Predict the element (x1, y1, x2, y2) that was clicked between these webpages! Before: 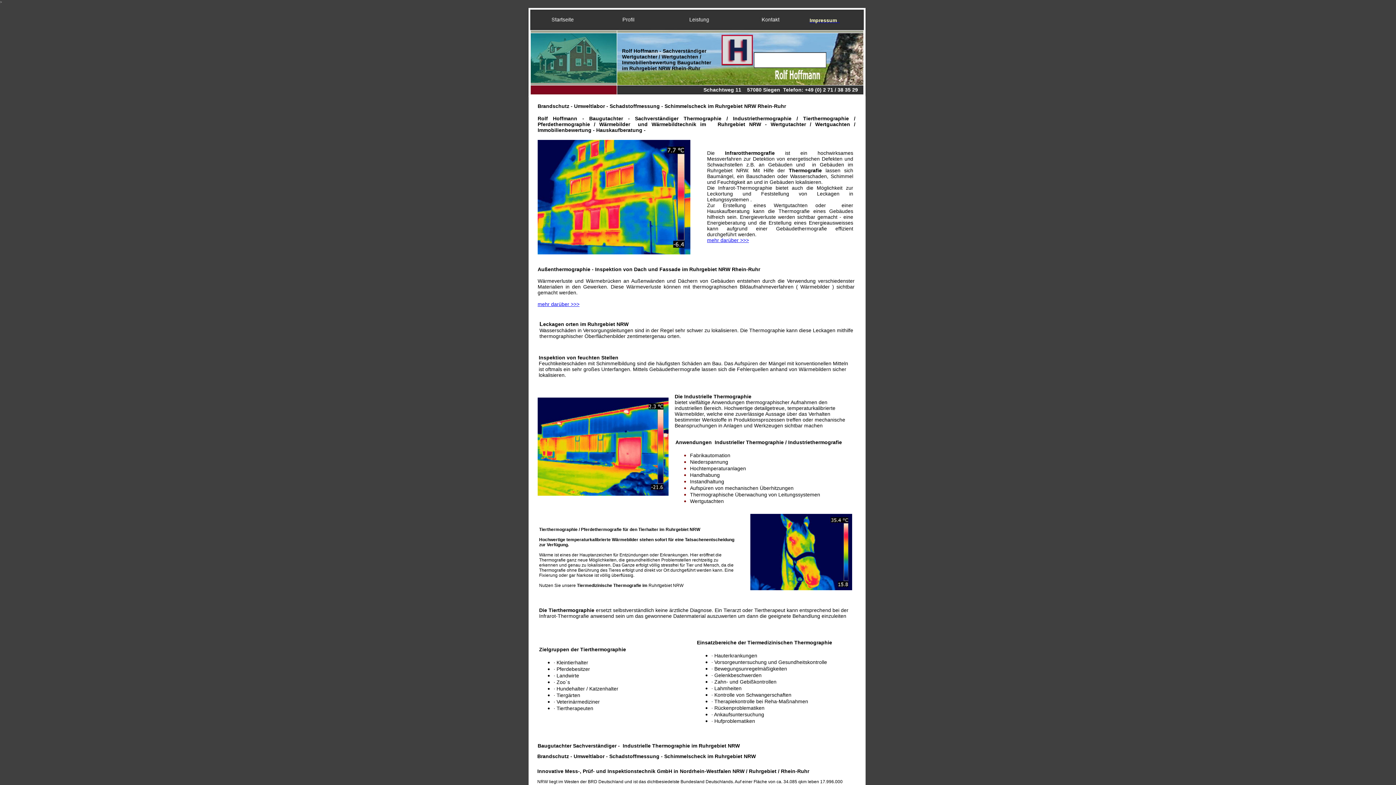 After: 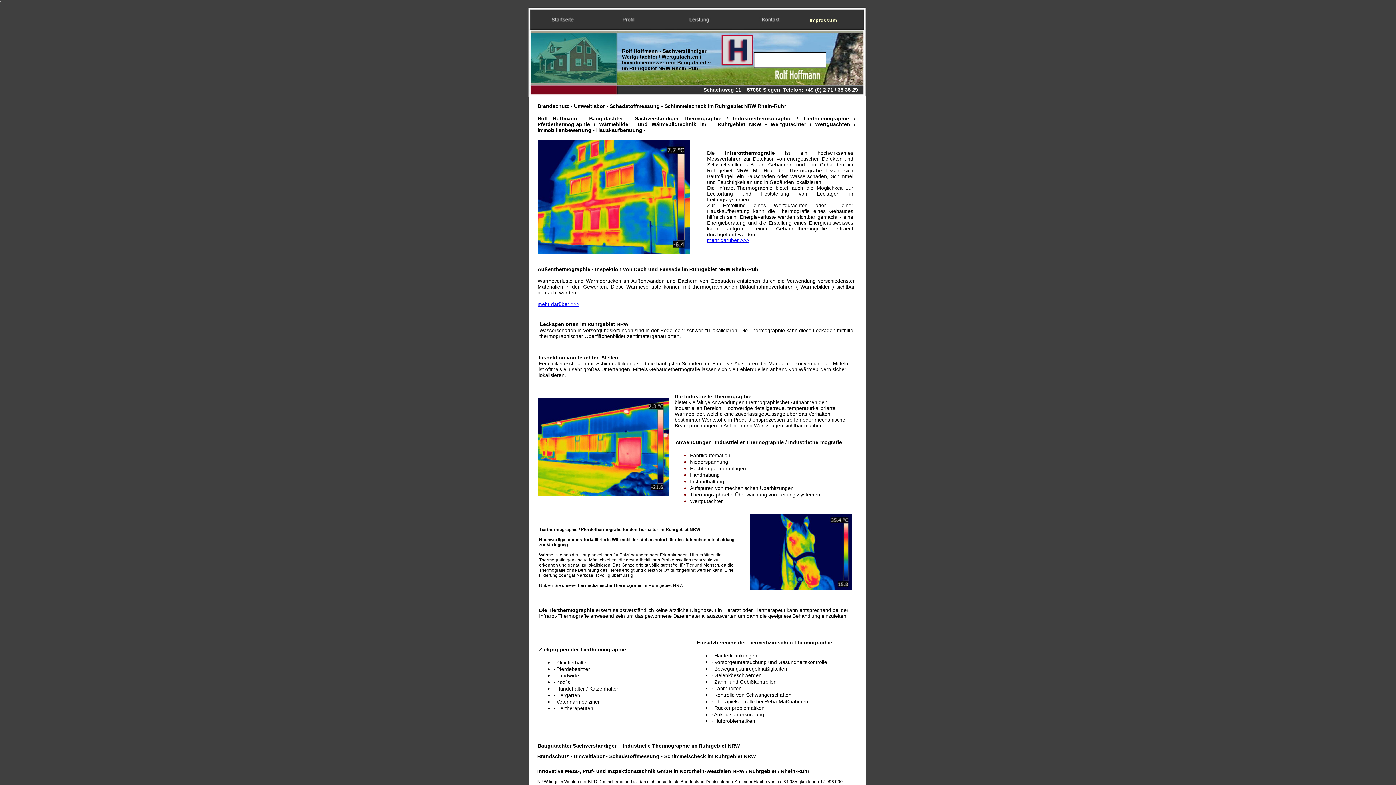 Action: bbox: (745, 19, 797, 25)